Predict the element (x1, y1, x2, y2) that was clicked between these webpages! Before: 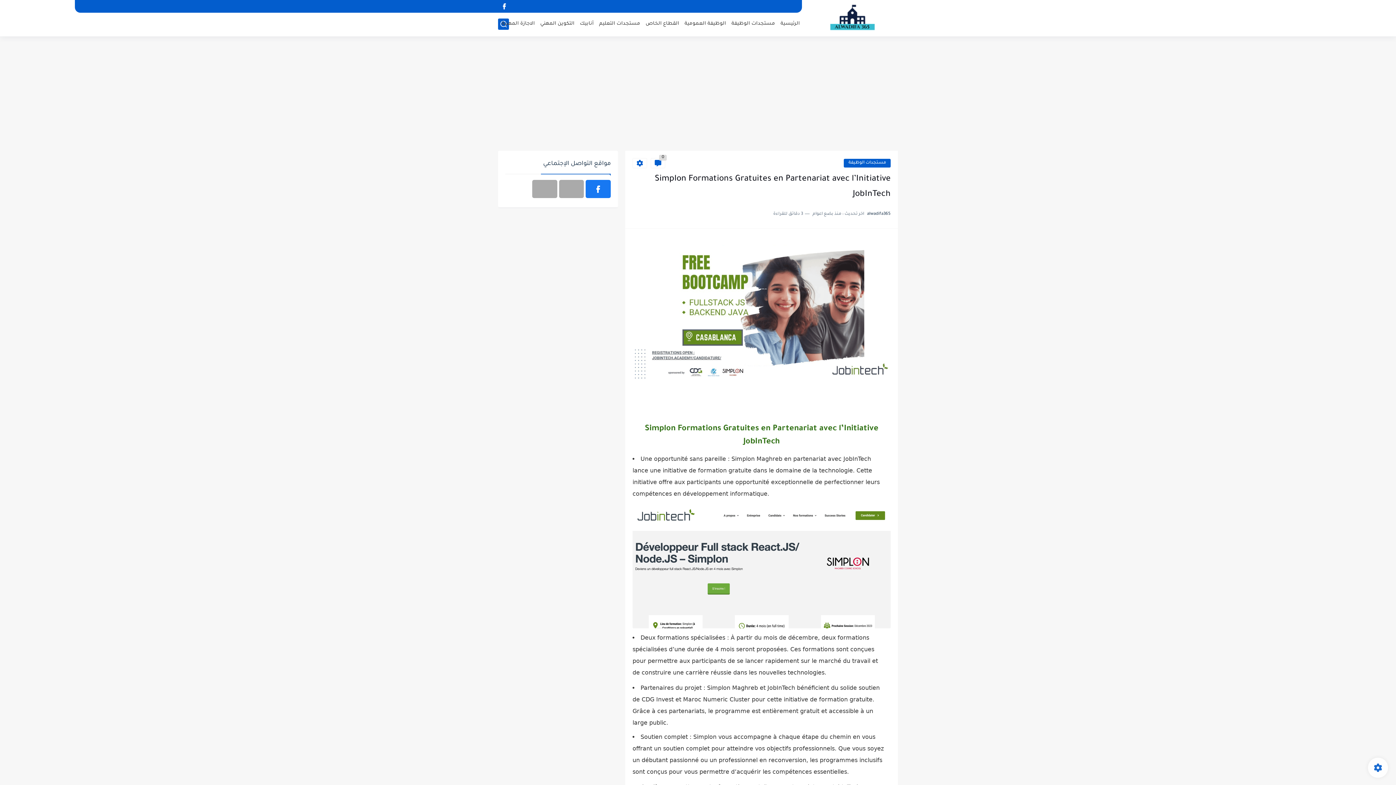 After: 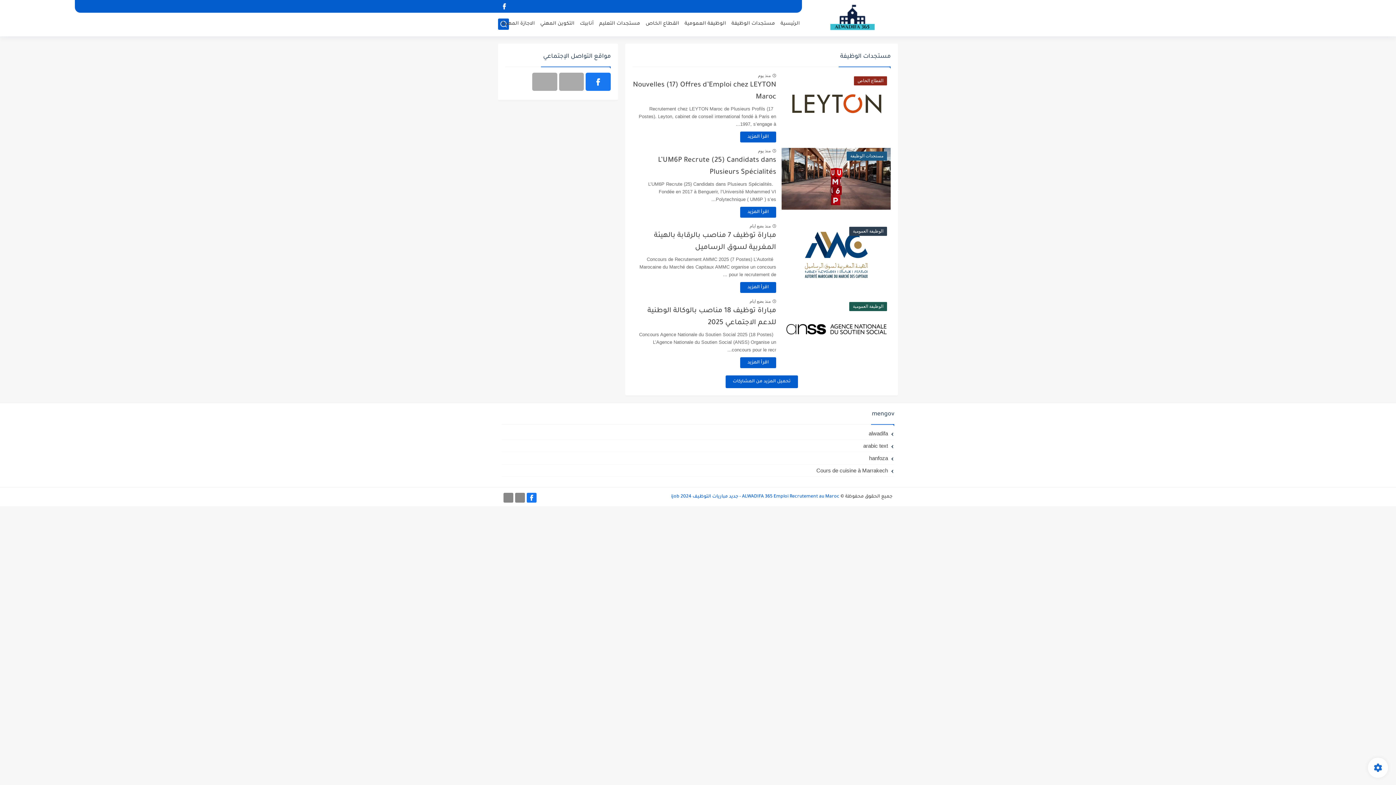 Action: label: مستجدات الوظيفة bbox: (731, 21, 775, 26)